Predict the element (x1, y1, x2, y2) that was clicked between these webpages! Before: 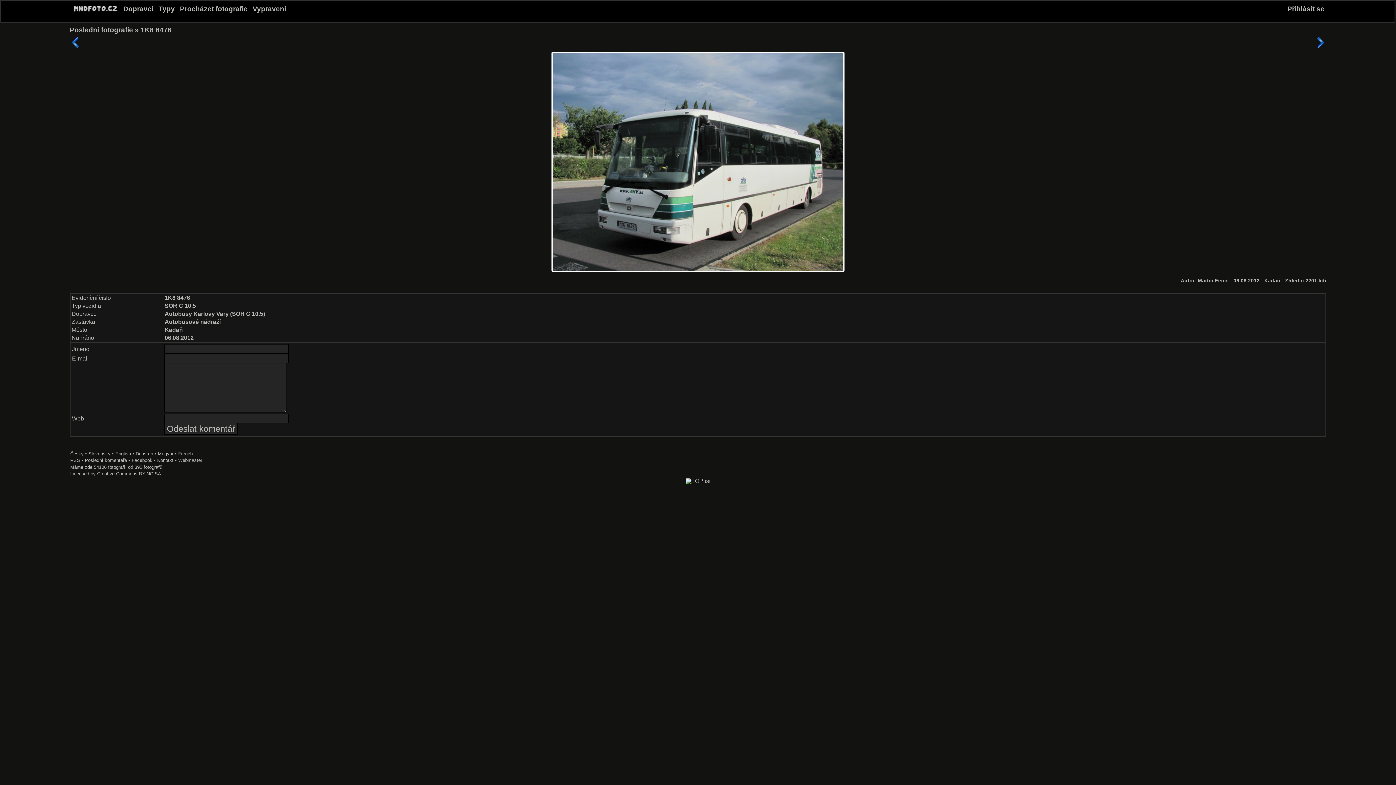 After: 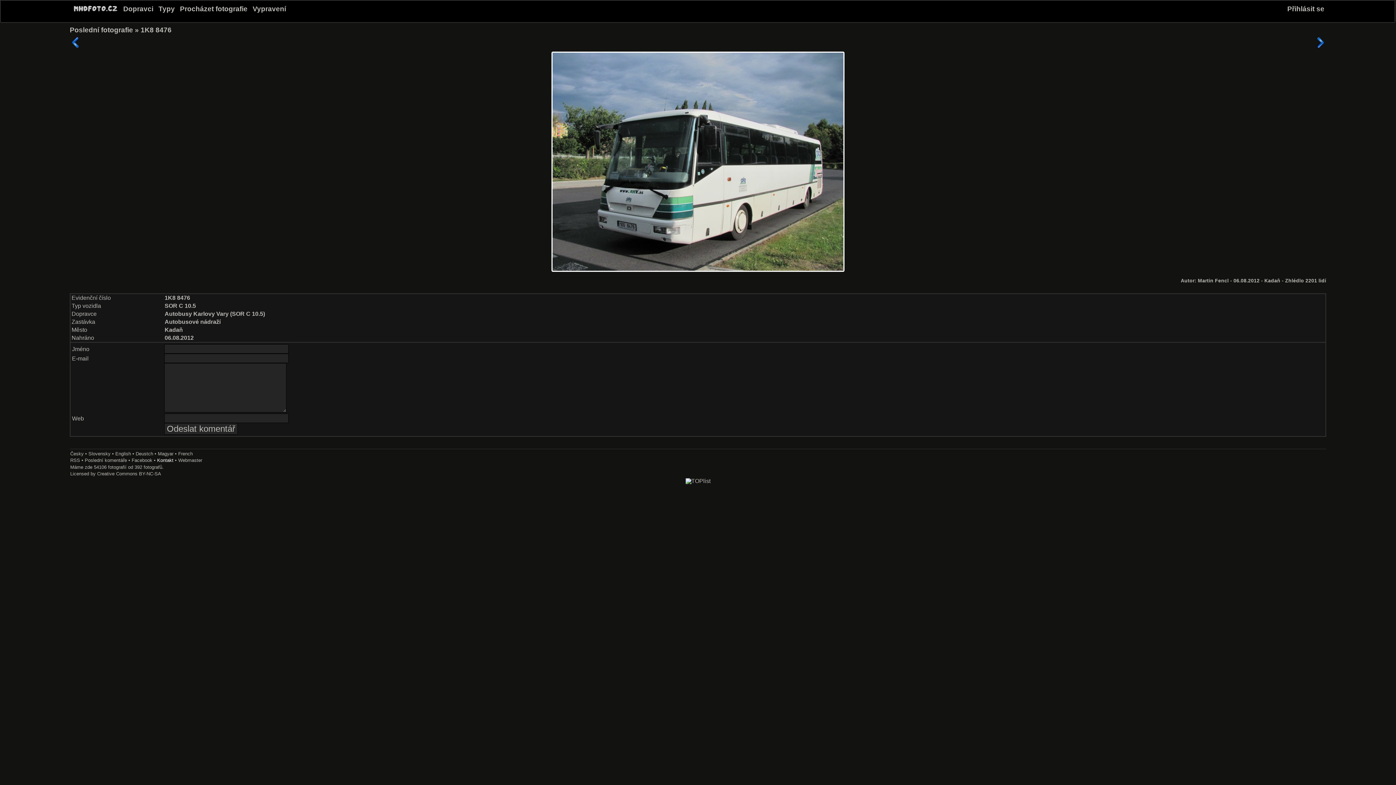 Action: bbox: (157, 457, 173, 463) label: Kontakt